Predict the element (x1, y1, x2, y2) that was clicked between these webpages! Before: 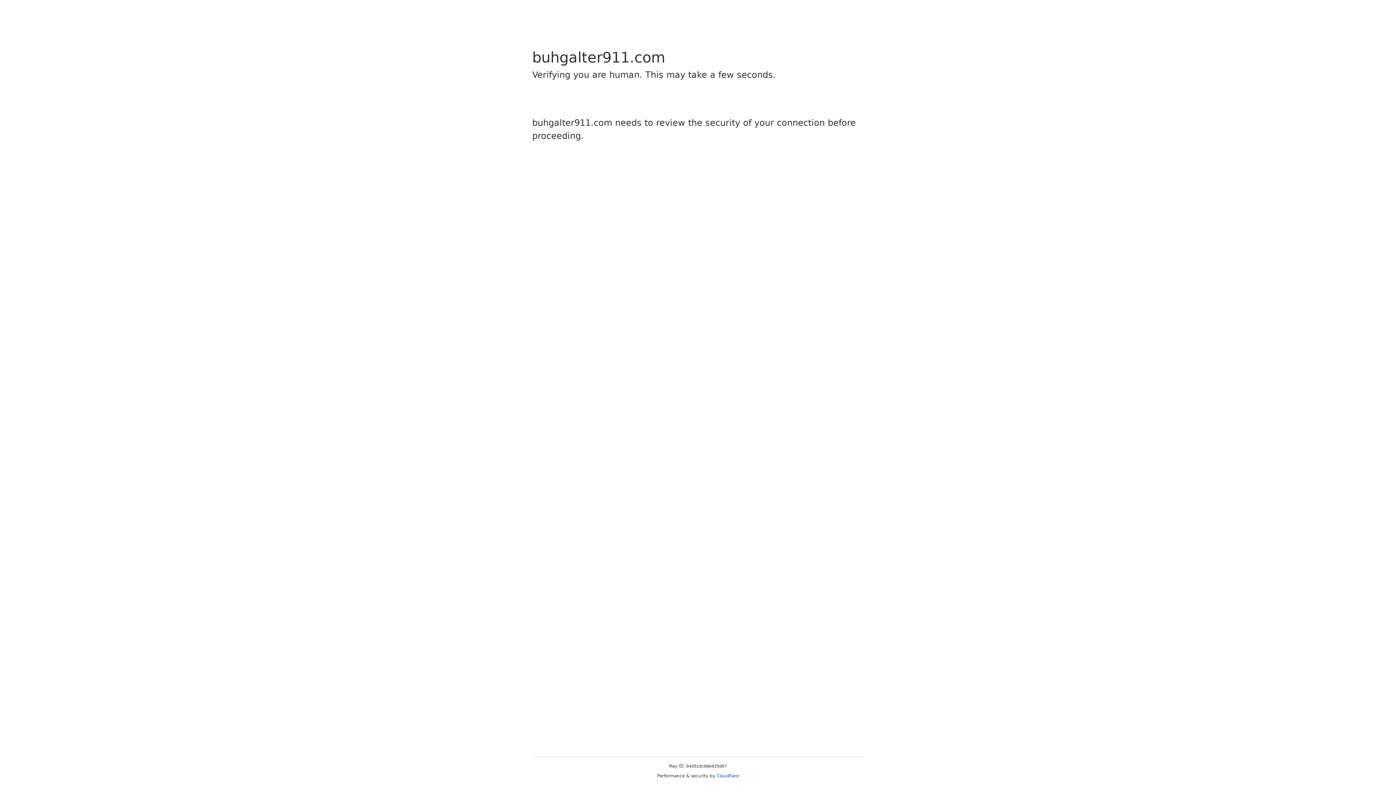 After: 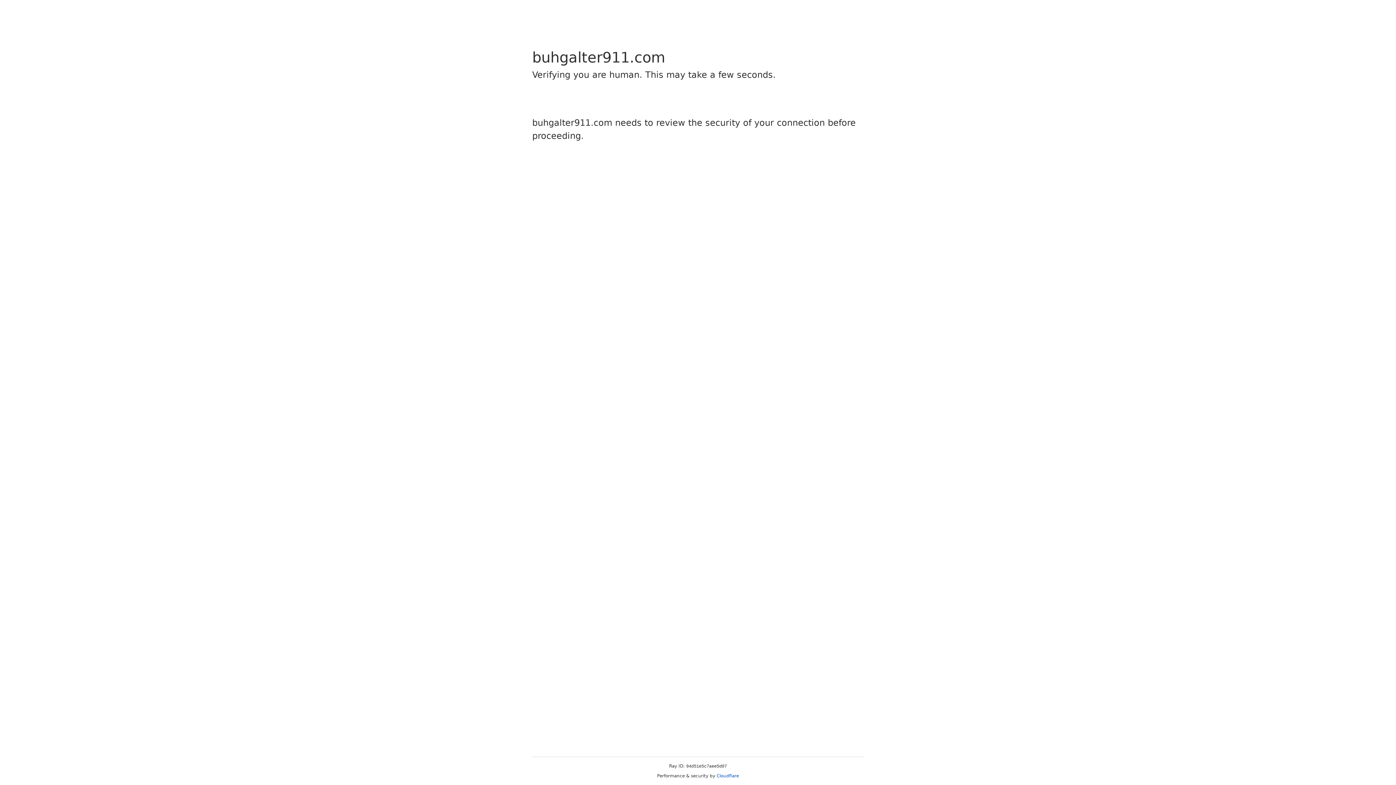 Action: label: Cloudflare bbox: (716, 773, 739, 778)